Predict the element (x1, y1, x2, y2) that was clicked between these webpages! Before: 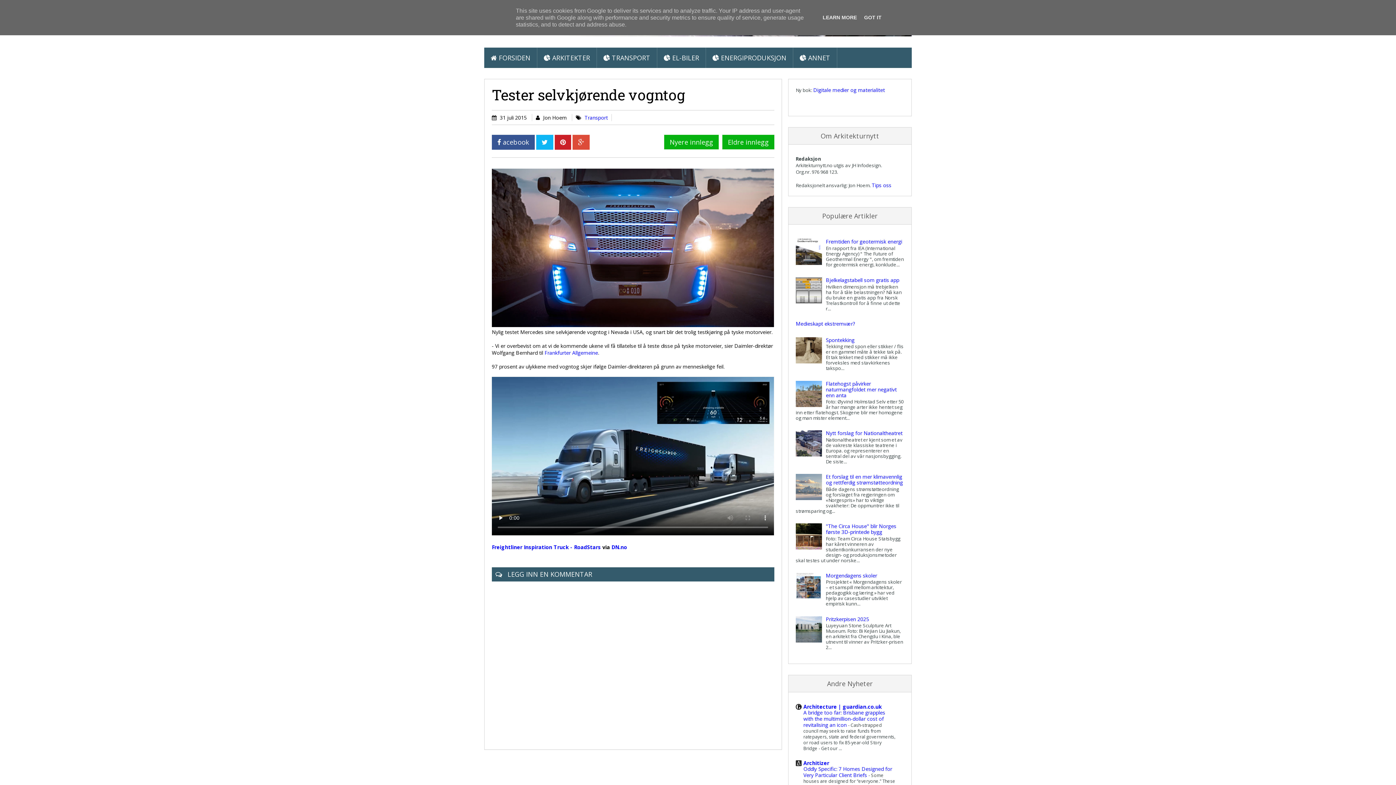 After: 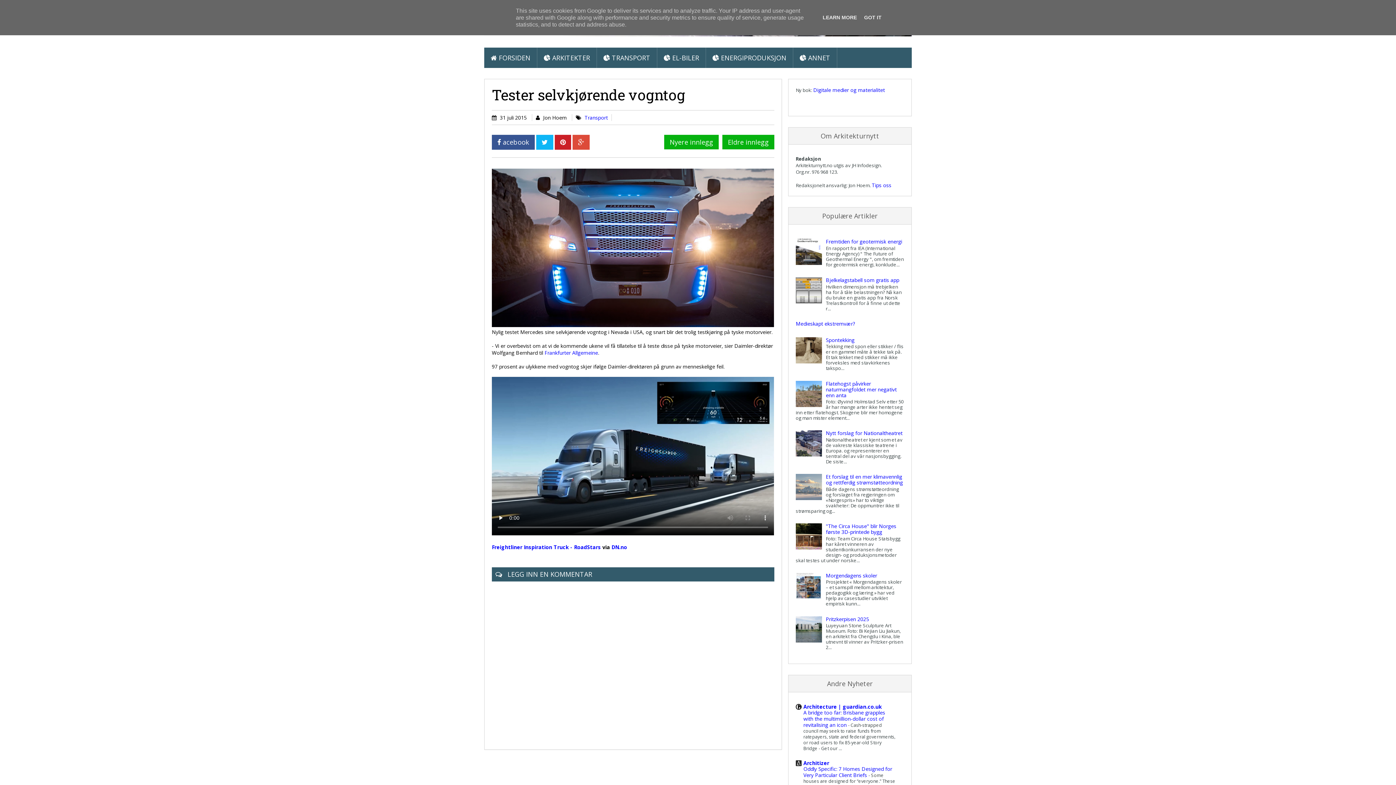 Action: bbox: (796, 259, 824, 266)